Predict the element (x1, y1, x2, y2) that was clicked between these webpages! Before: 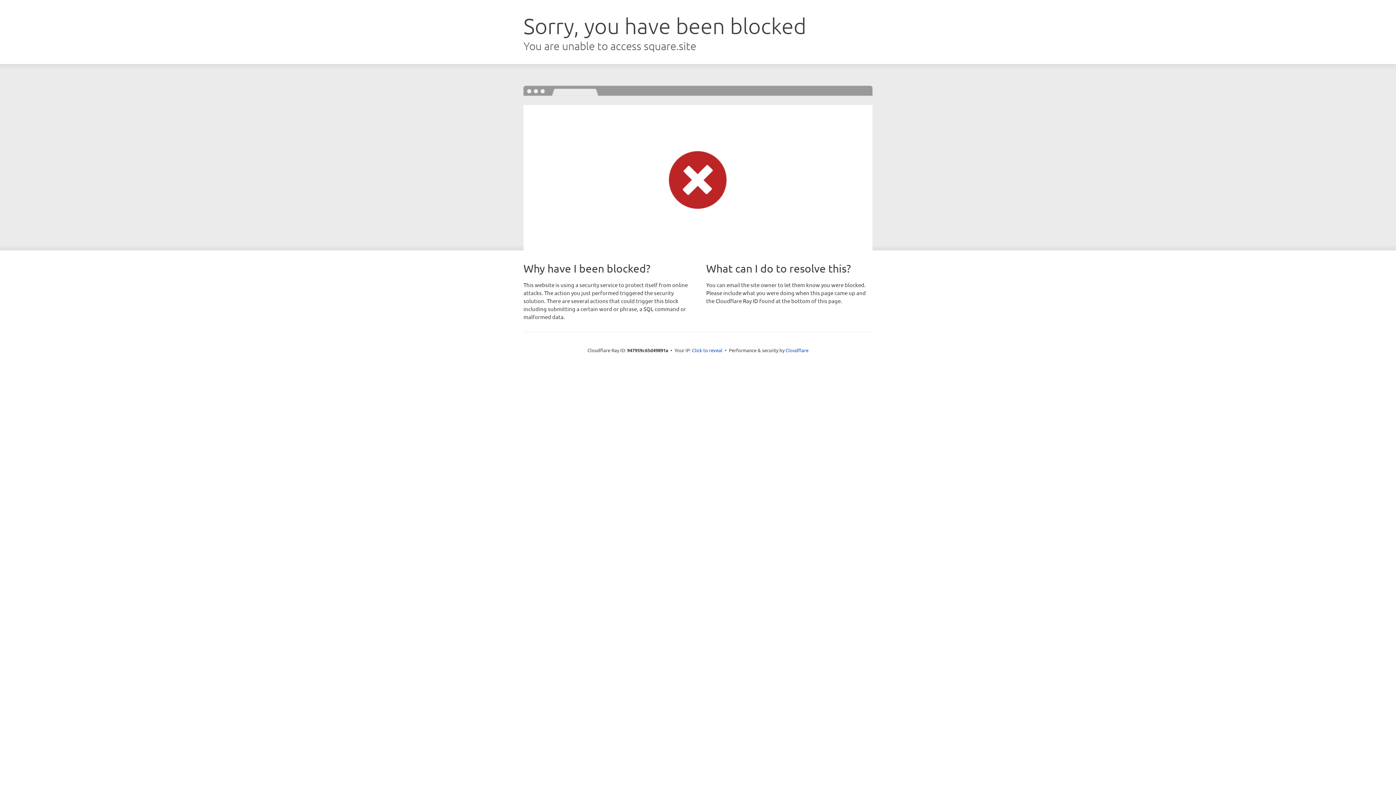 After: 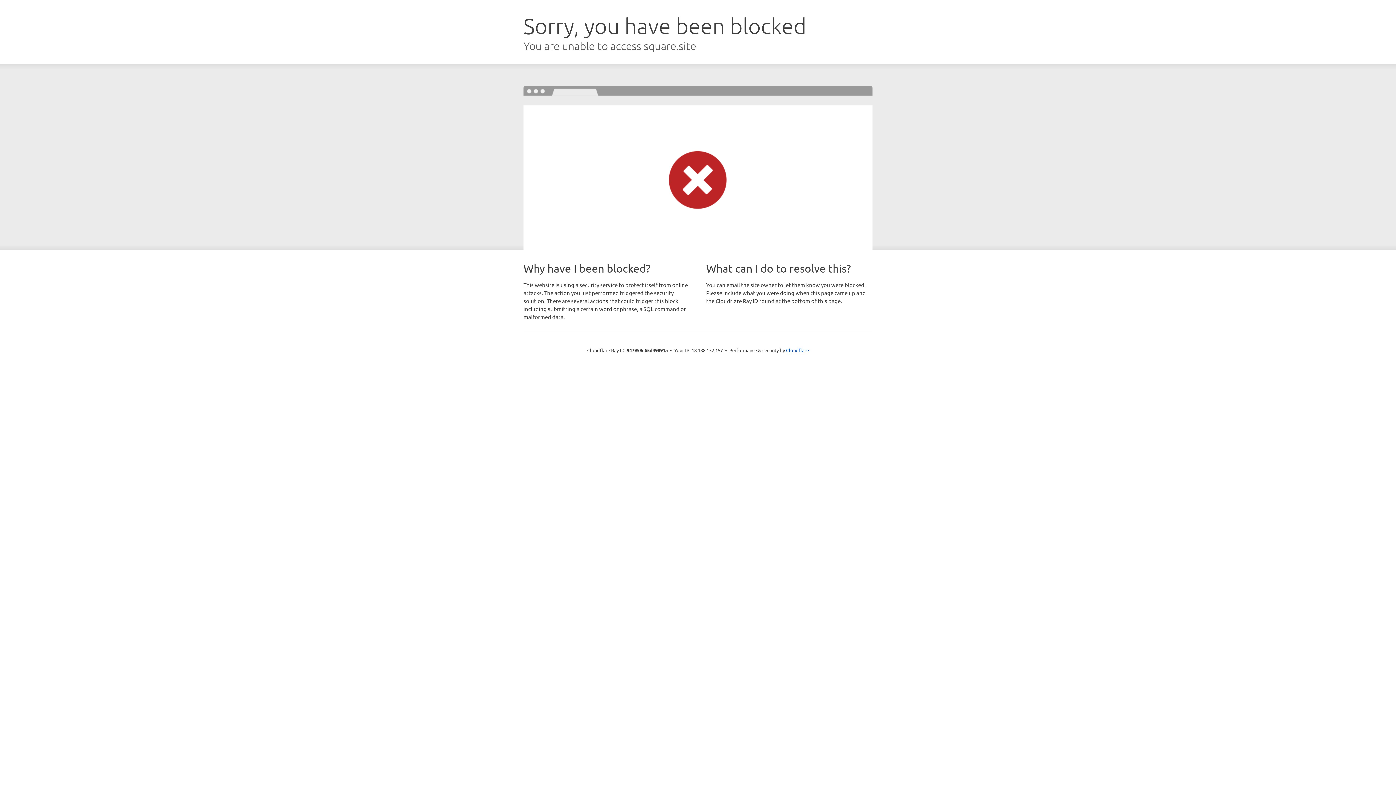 Action: label: Click to reveal bbox: (692, 346, 722, 353)